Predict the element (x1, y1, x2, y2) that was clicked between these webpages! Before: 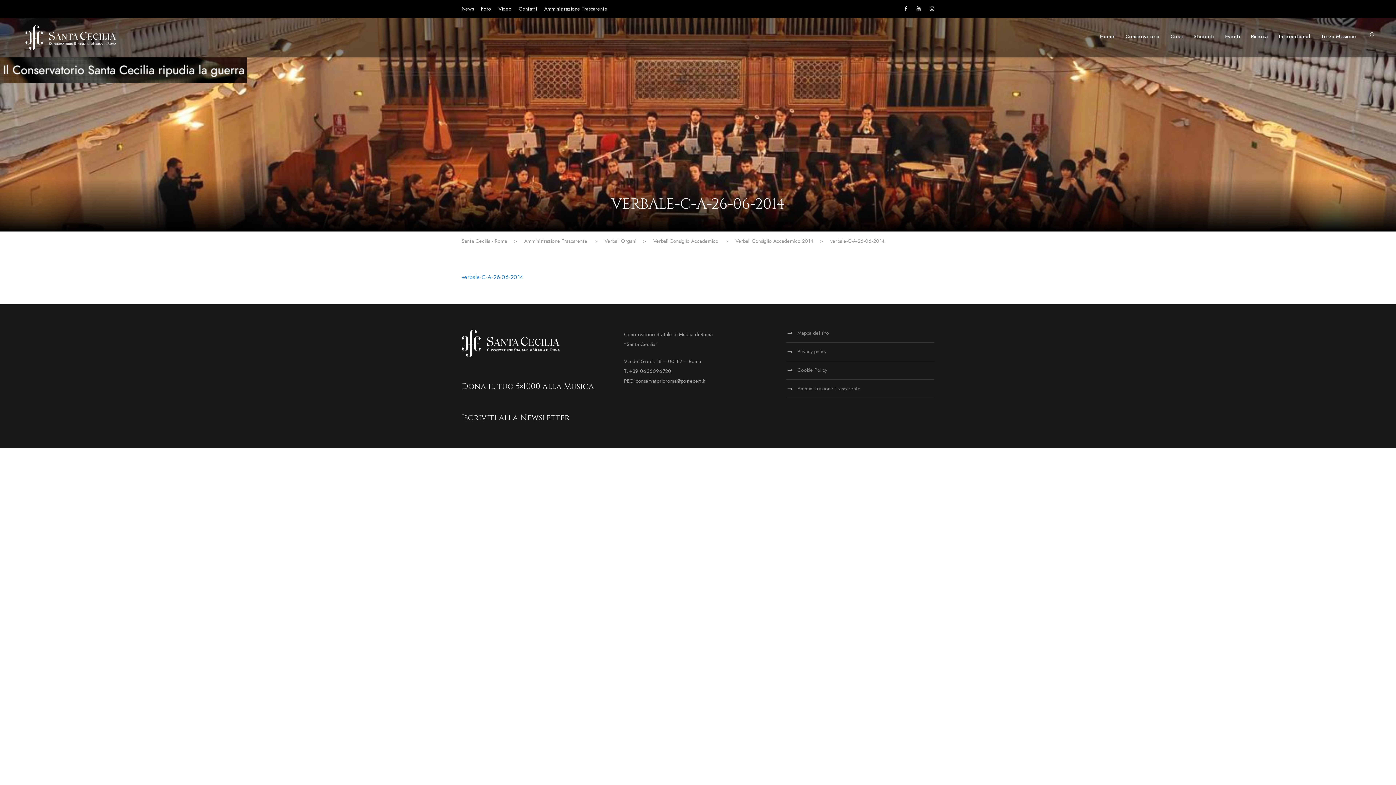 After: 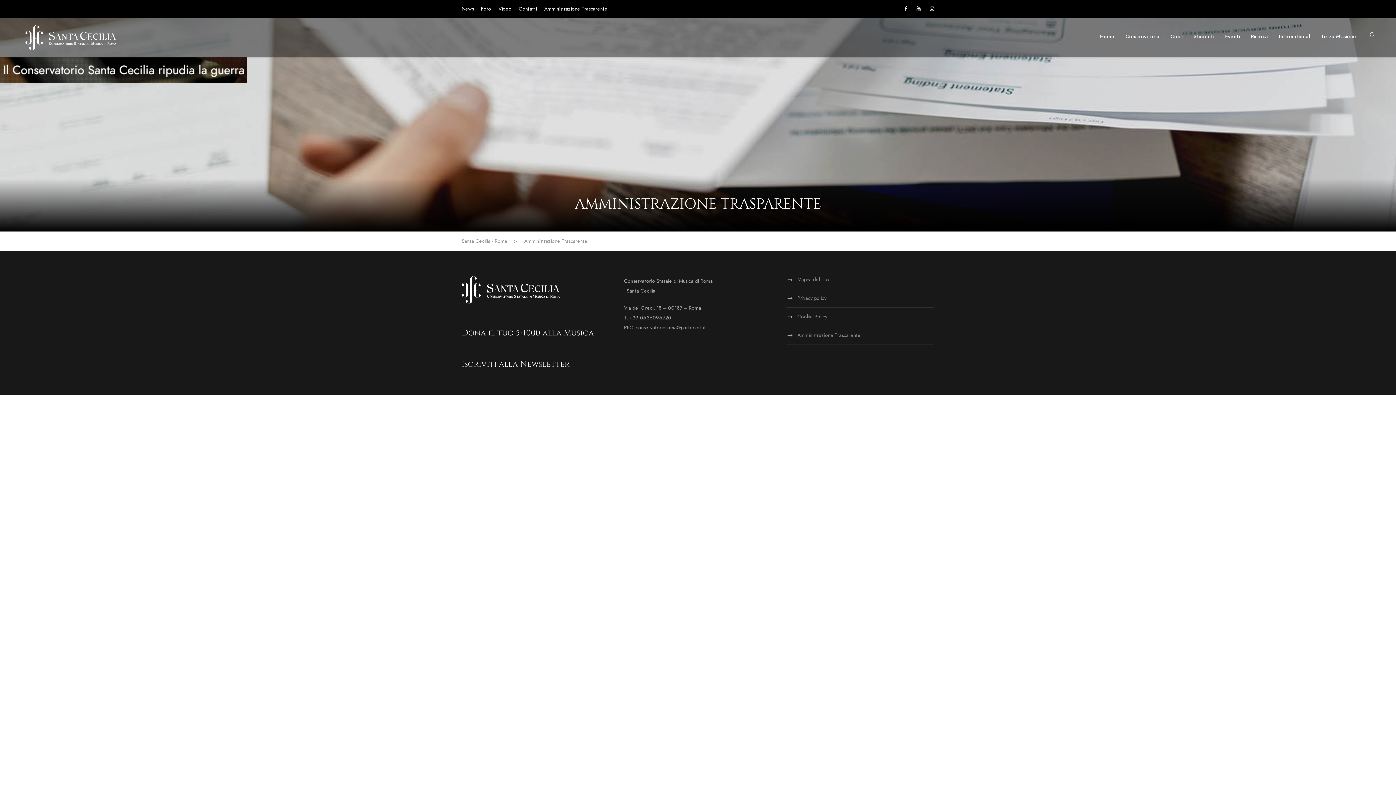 Action: label: Amministrazione Trasparente bbox: (524, 237, 587, 244)